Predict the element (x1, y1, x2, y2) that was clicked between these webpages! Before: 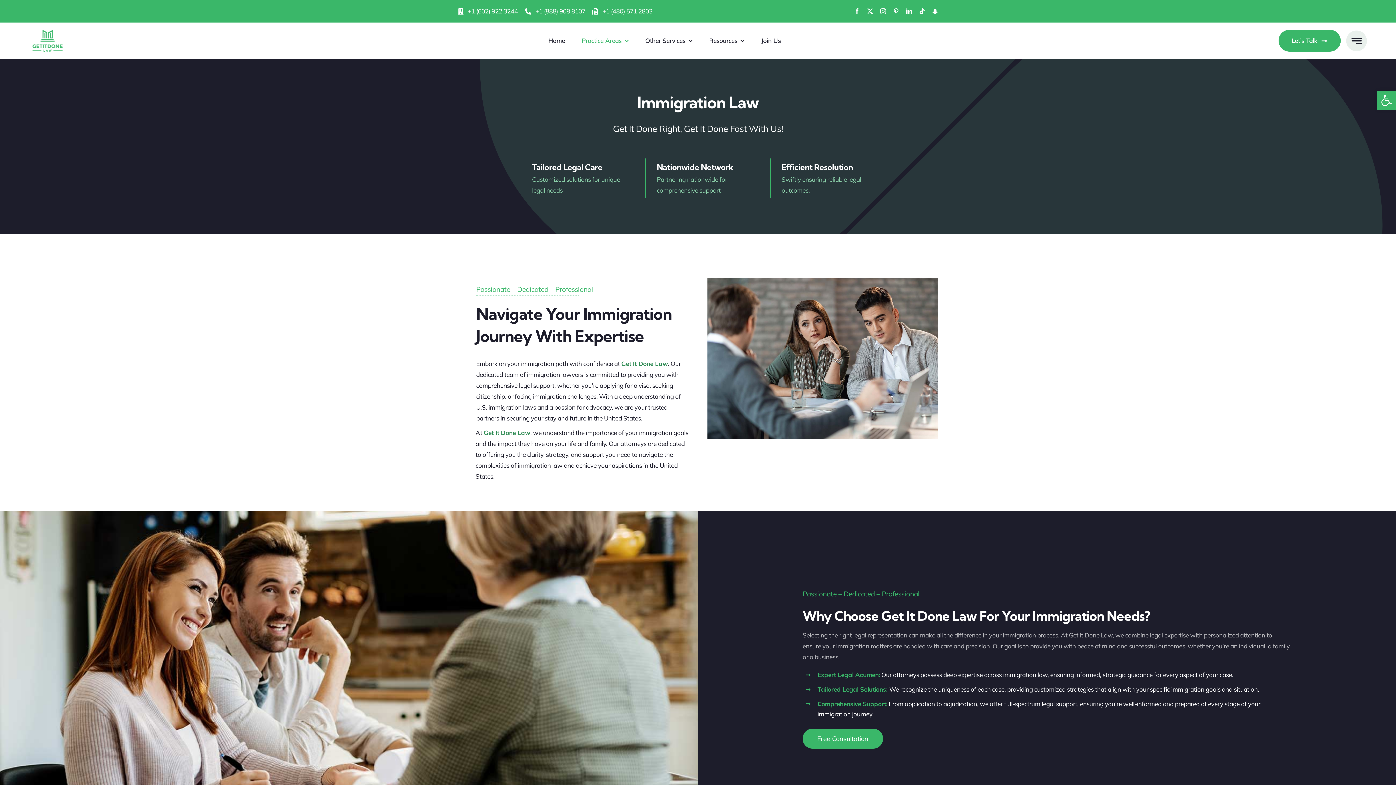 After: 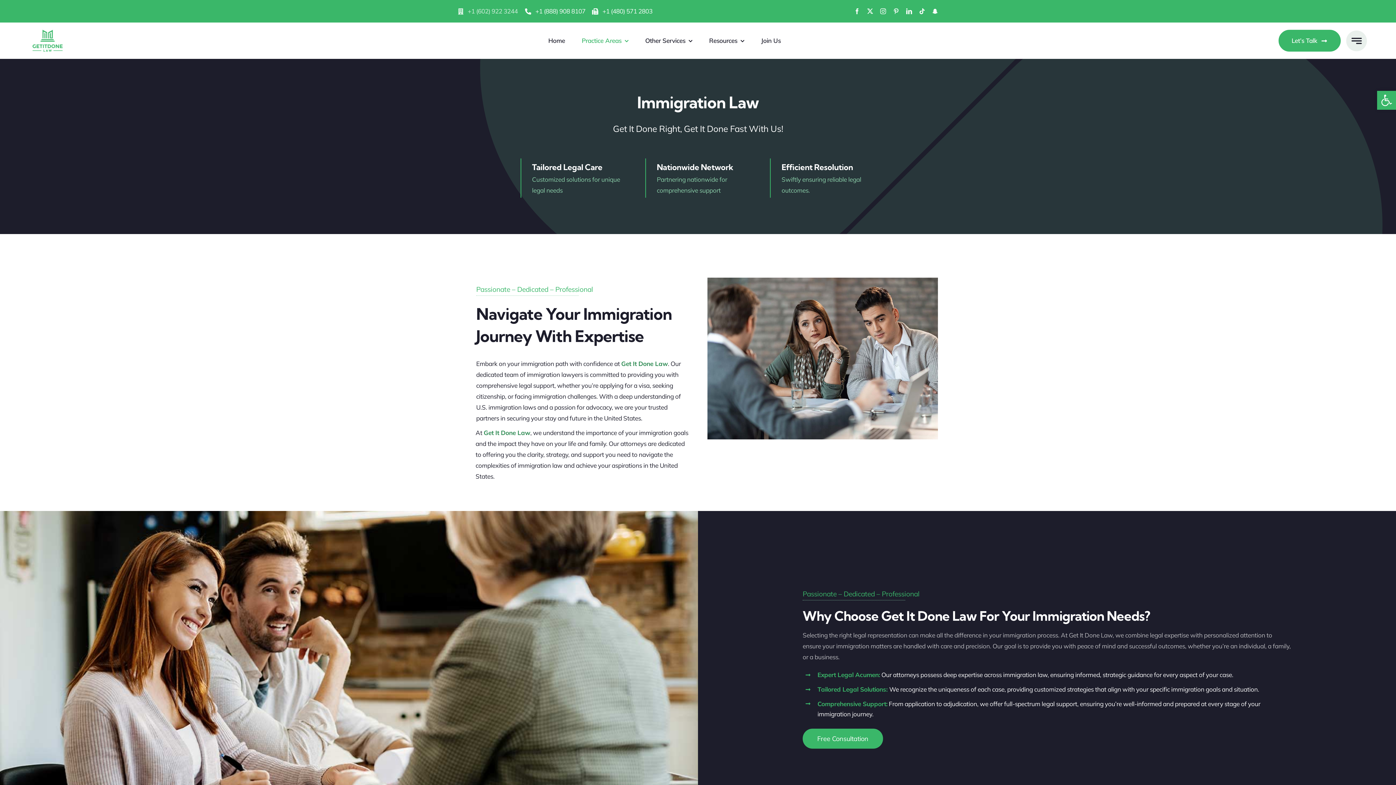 Action: bbox: (458, 3, 517, 18) label: +1 (602) 922 3244